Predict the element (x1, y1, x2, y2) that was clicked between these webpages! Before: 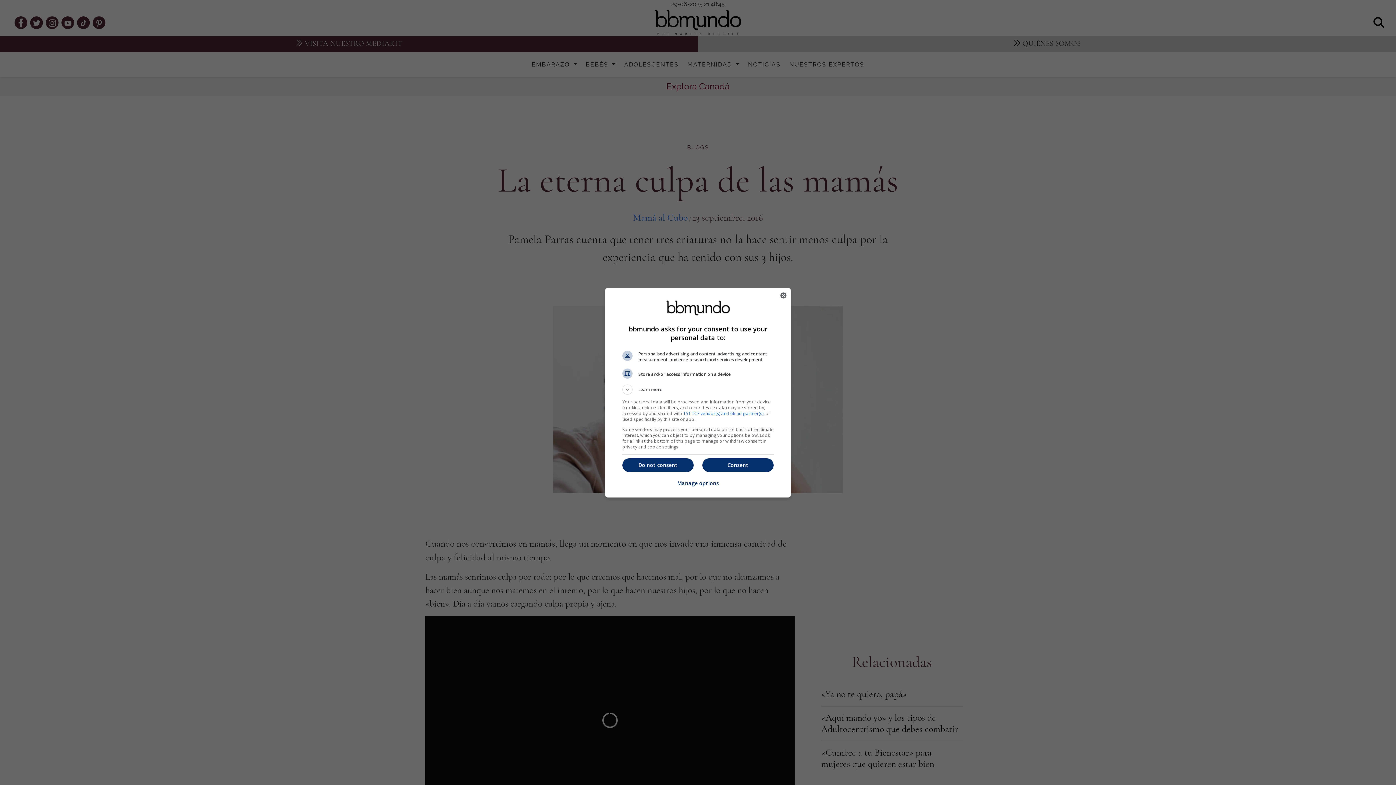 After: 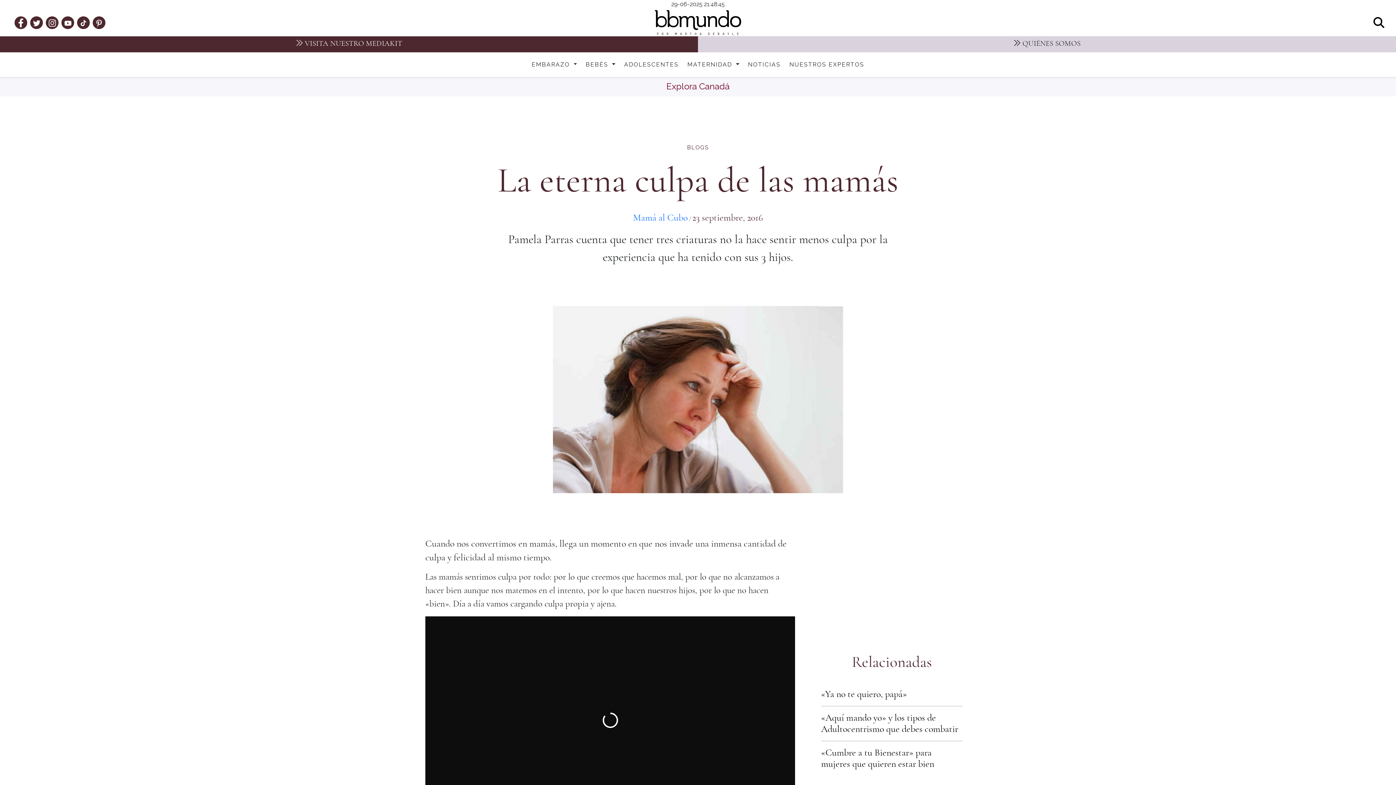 Action: bbox: (776, 288, 790, 302) label: Close